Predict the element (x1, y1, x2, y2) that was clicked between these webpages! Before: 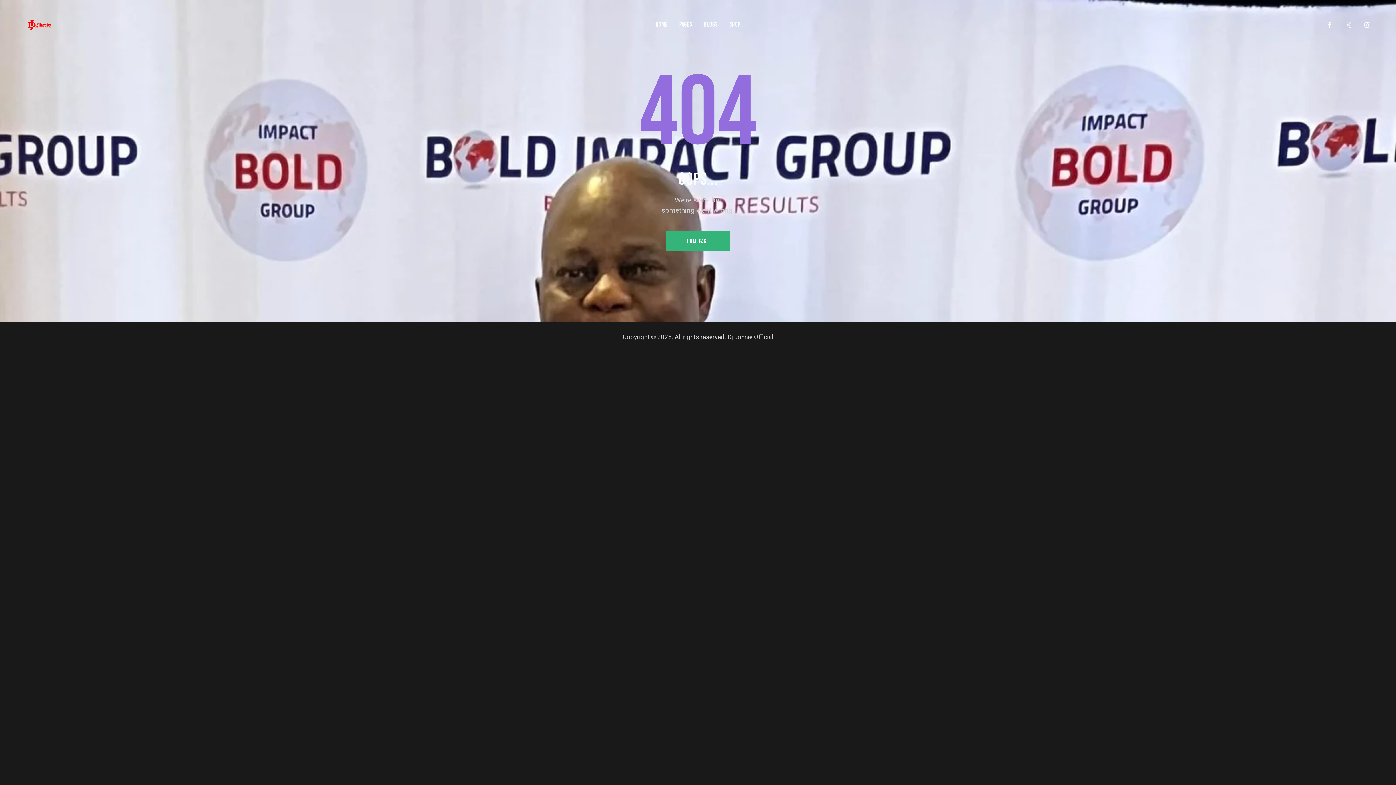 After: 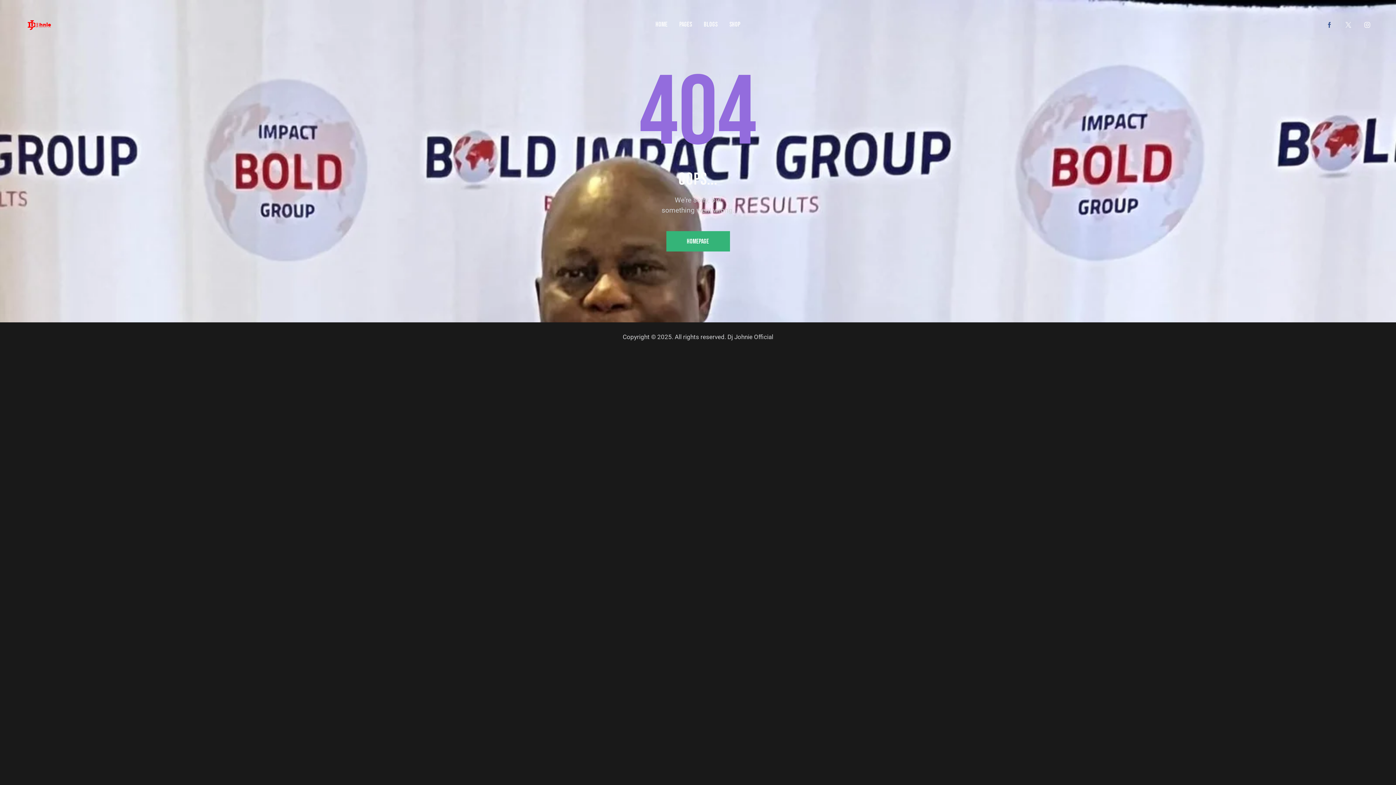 Action: bbox: (1322, 17, 1337, 32)